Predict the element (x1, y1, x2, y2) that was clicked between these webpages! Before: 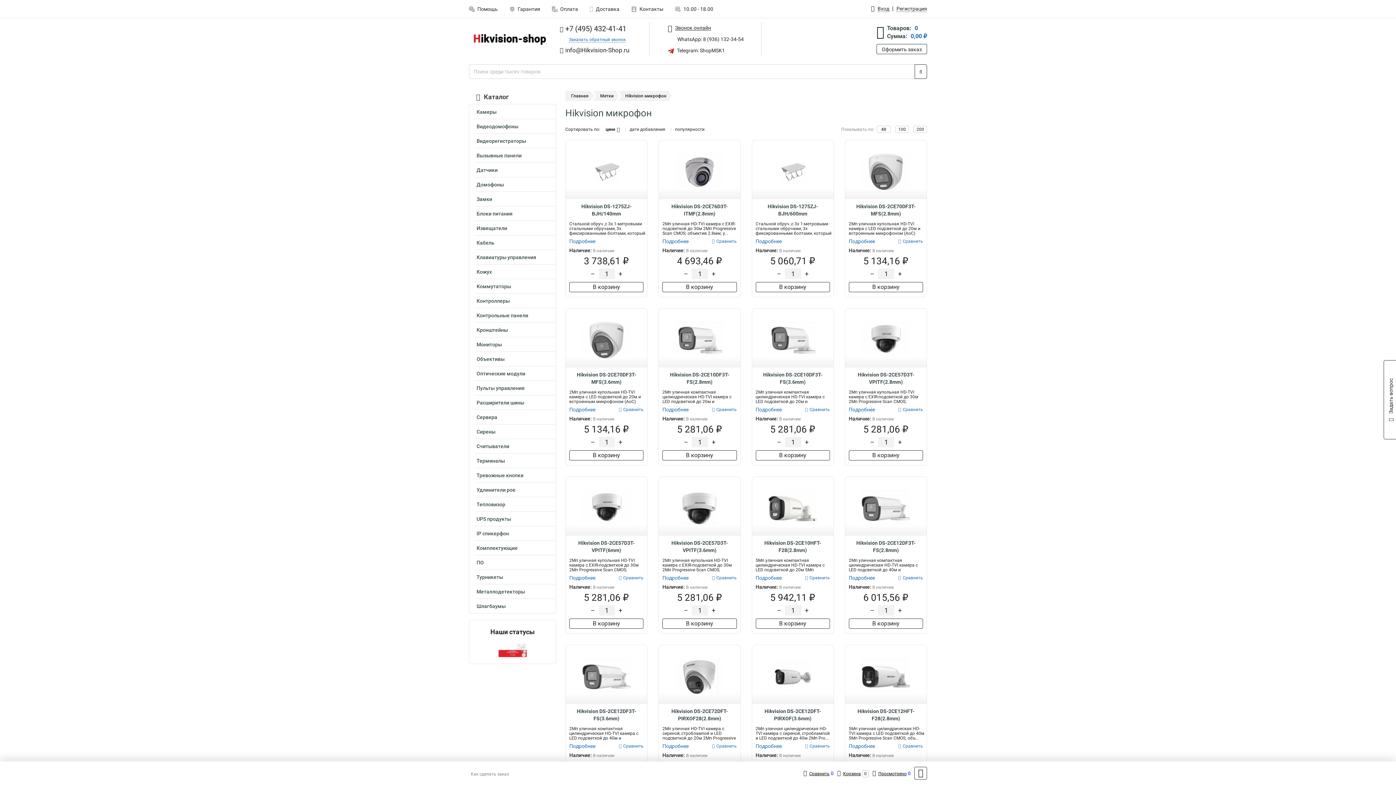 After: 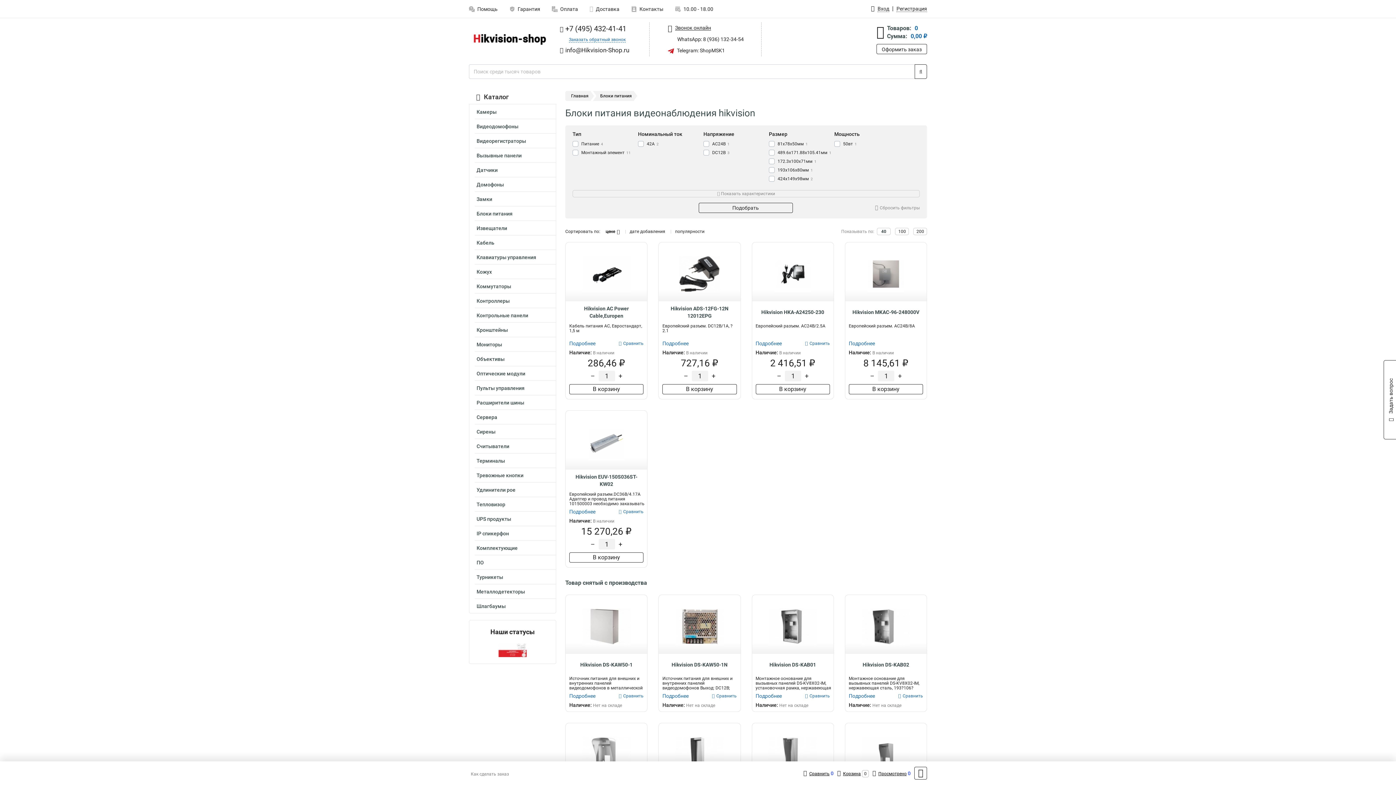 Action: label: Блоки питания bbox: (474, 208, 556, 220)